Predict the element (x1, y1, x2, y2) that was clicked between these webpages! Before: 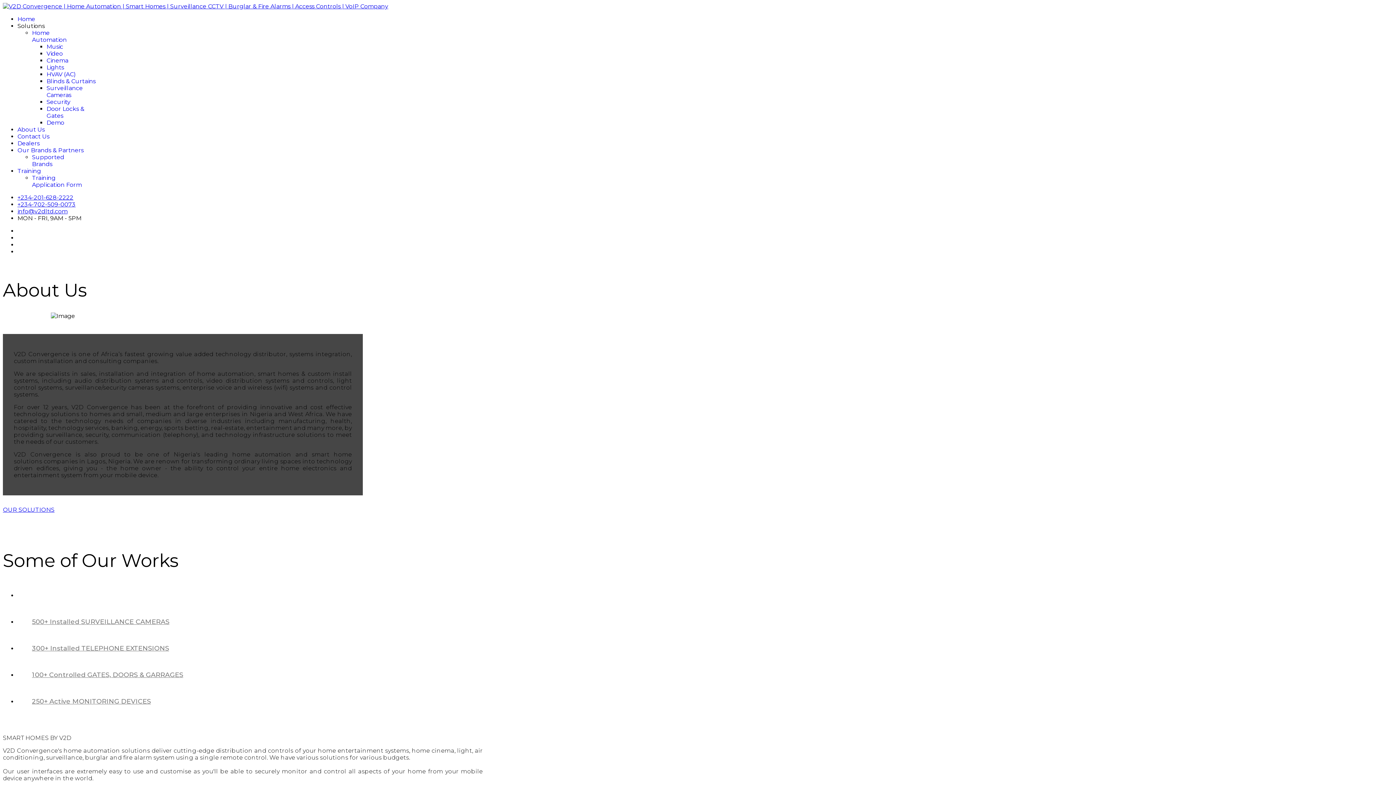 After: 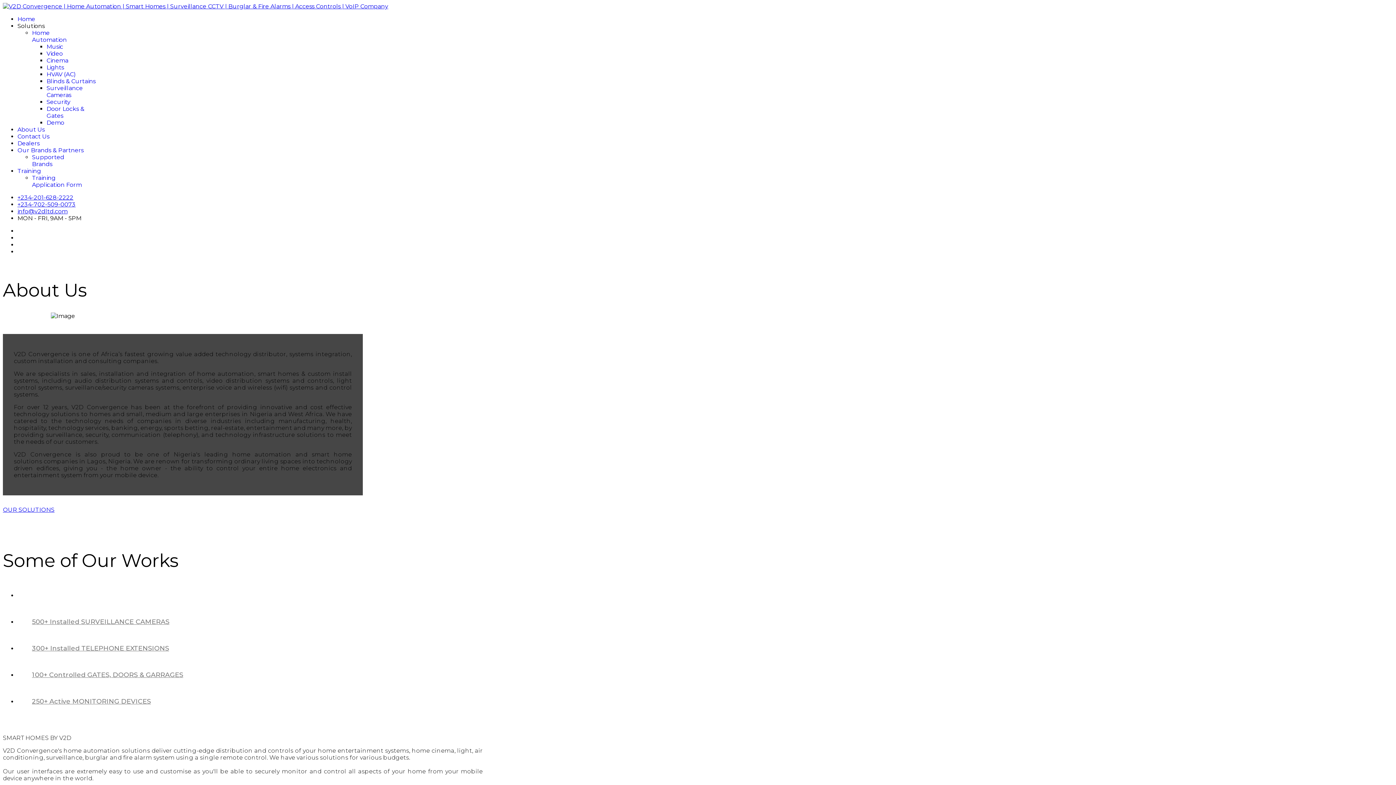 Action: bbox: (17, 208, 67, 214) label: info@v2dltd.com